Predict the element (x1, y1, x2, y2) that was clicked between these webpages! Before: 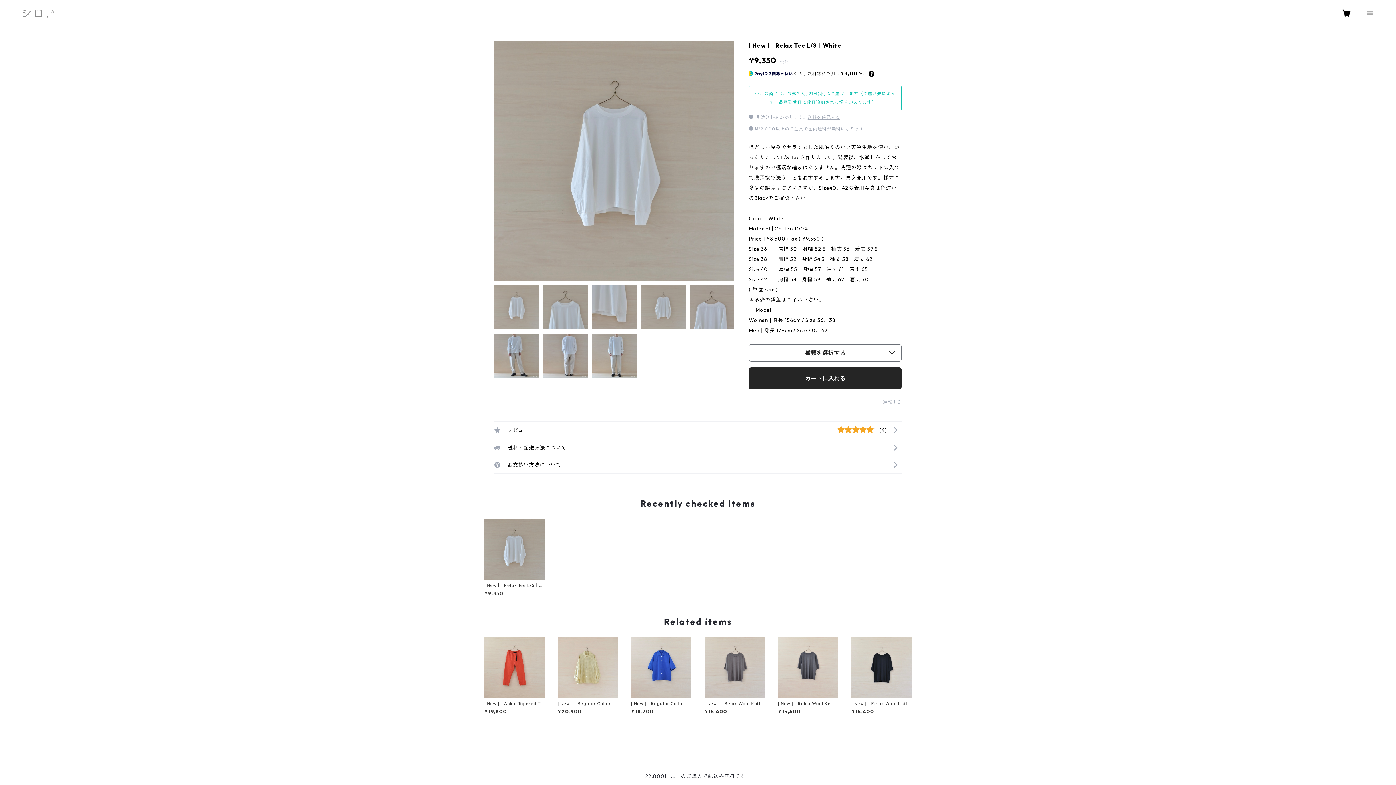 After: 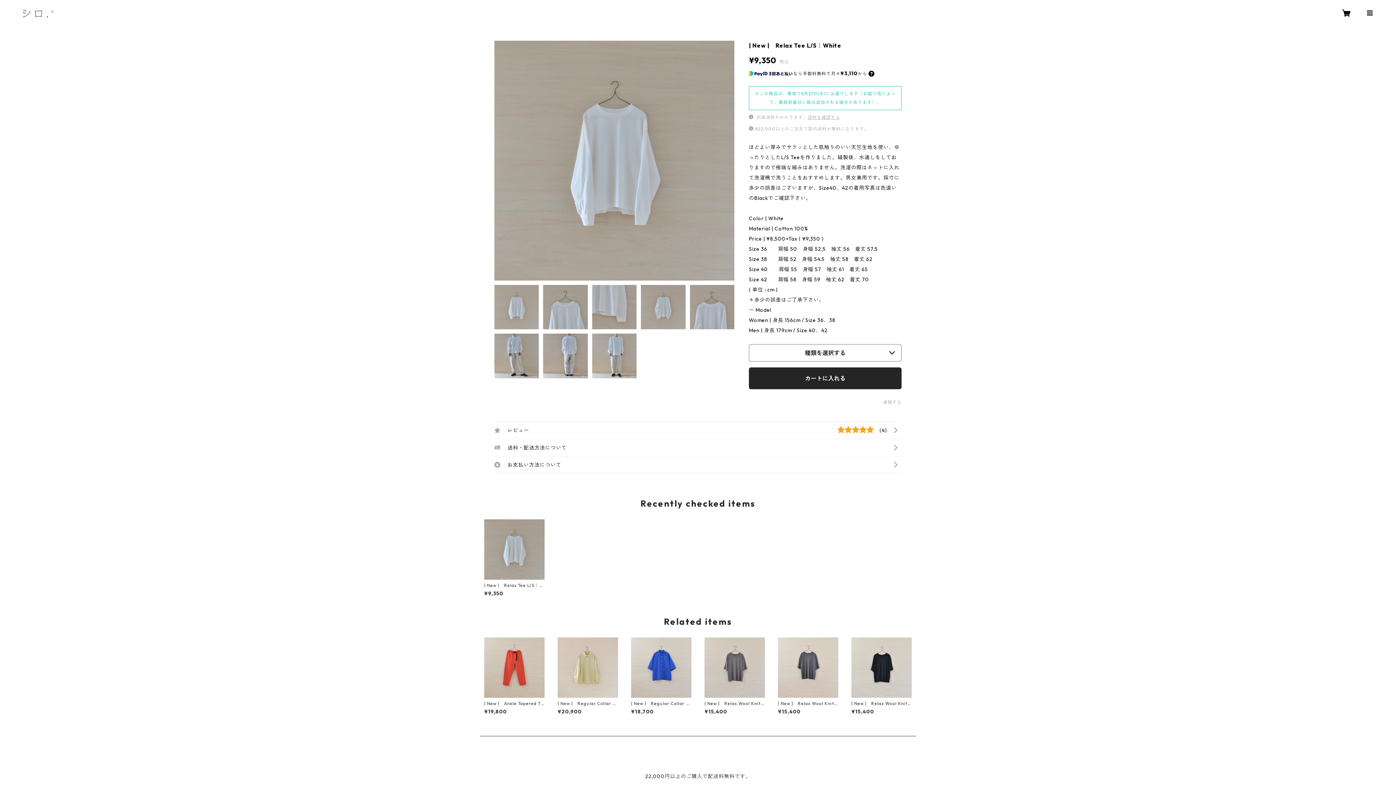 Action: bbox: (484, 519, 544, 596) label: | New |　Relax Tee L/S｜White

¥9,350